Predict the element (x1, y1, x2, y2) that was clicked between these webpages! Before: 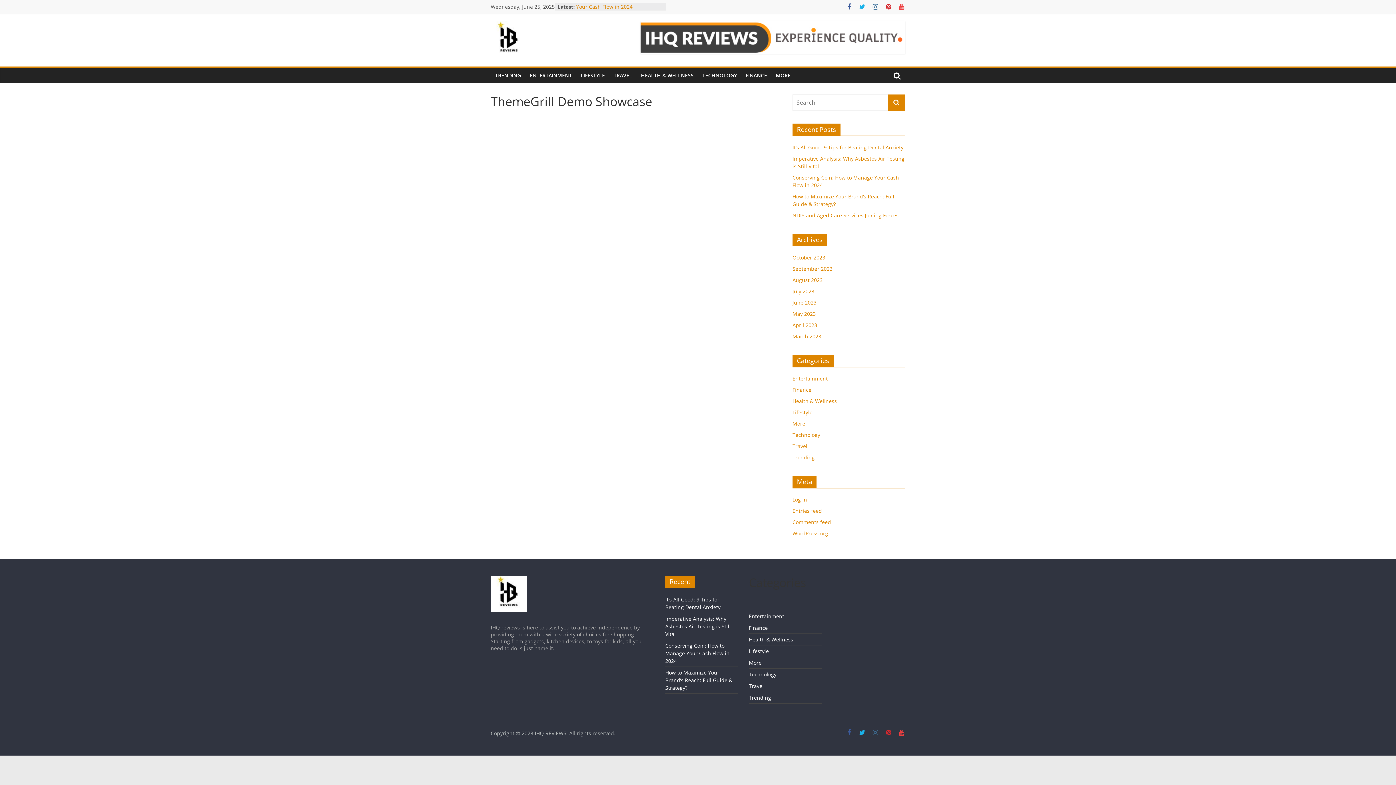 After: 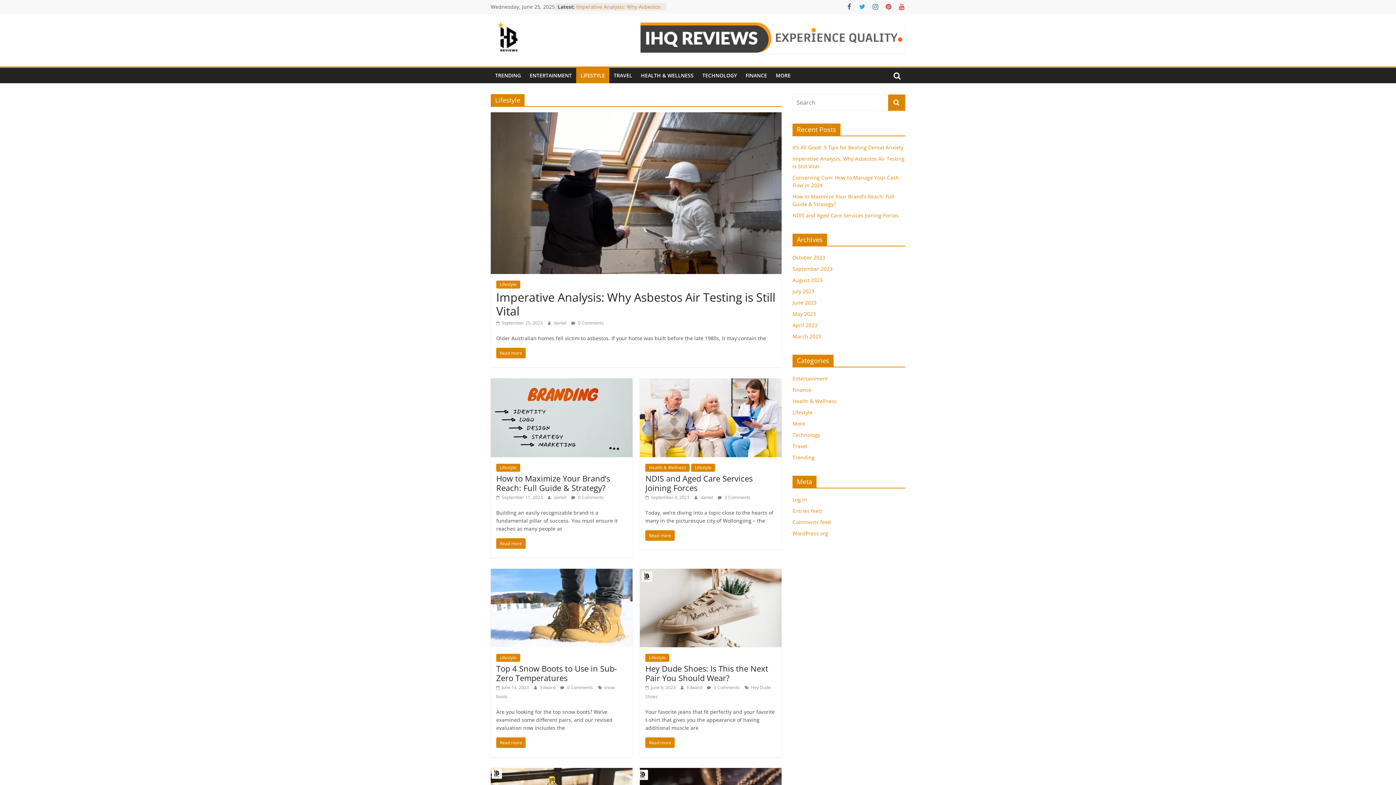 Action: bbox: (792, 409, 812, 416) label: Lifestyle